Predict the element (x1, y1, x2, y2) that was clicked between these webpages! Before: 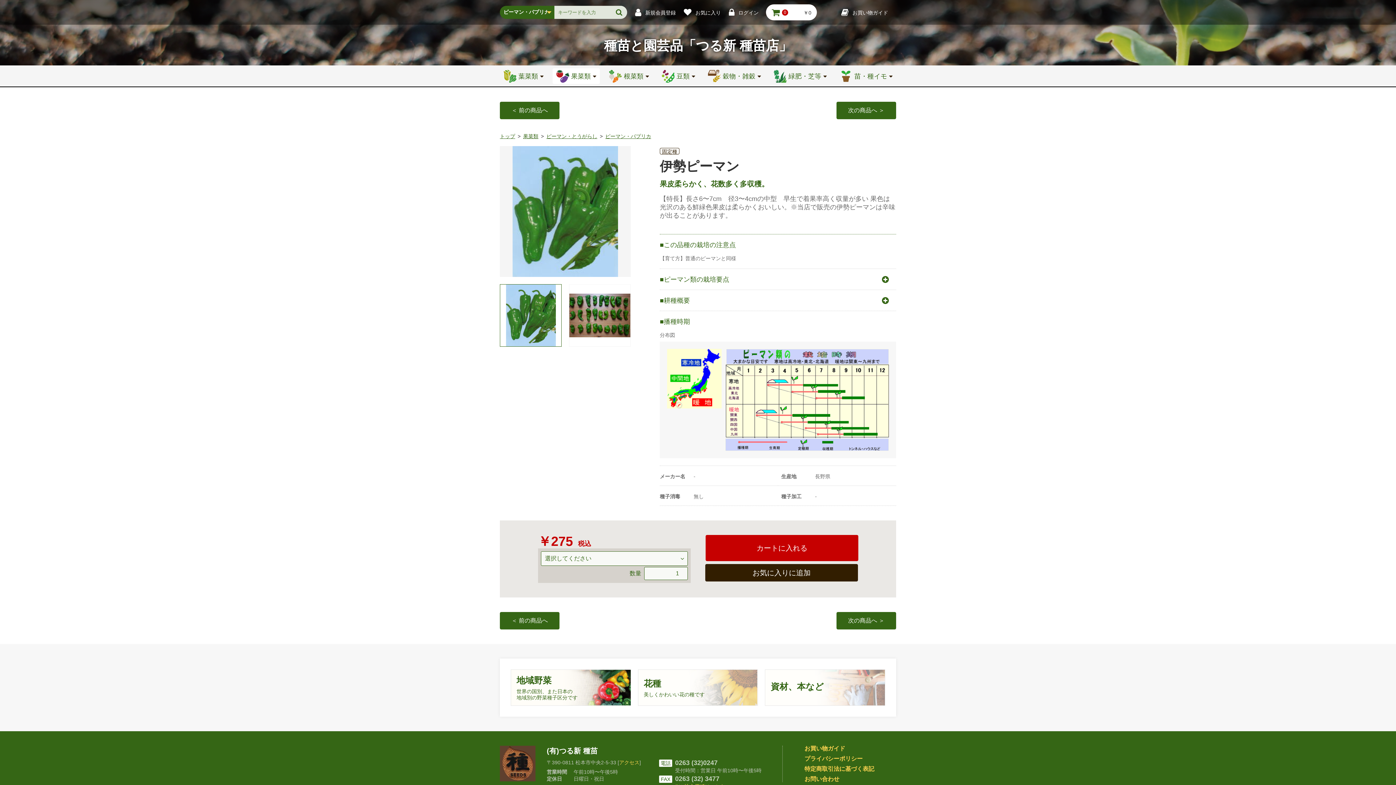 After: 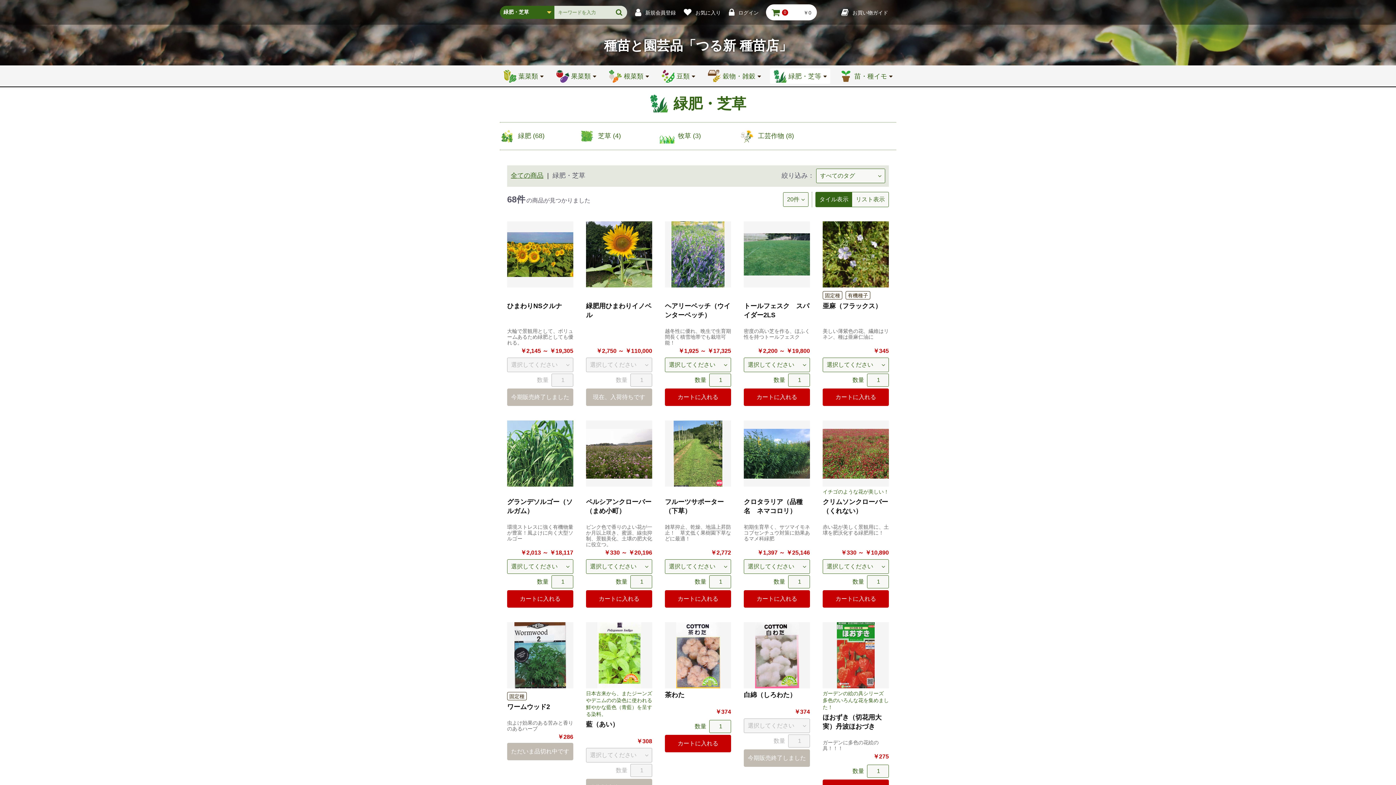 Action: bbox: (773, 65, 826, 86) label: 緑肥・芝等